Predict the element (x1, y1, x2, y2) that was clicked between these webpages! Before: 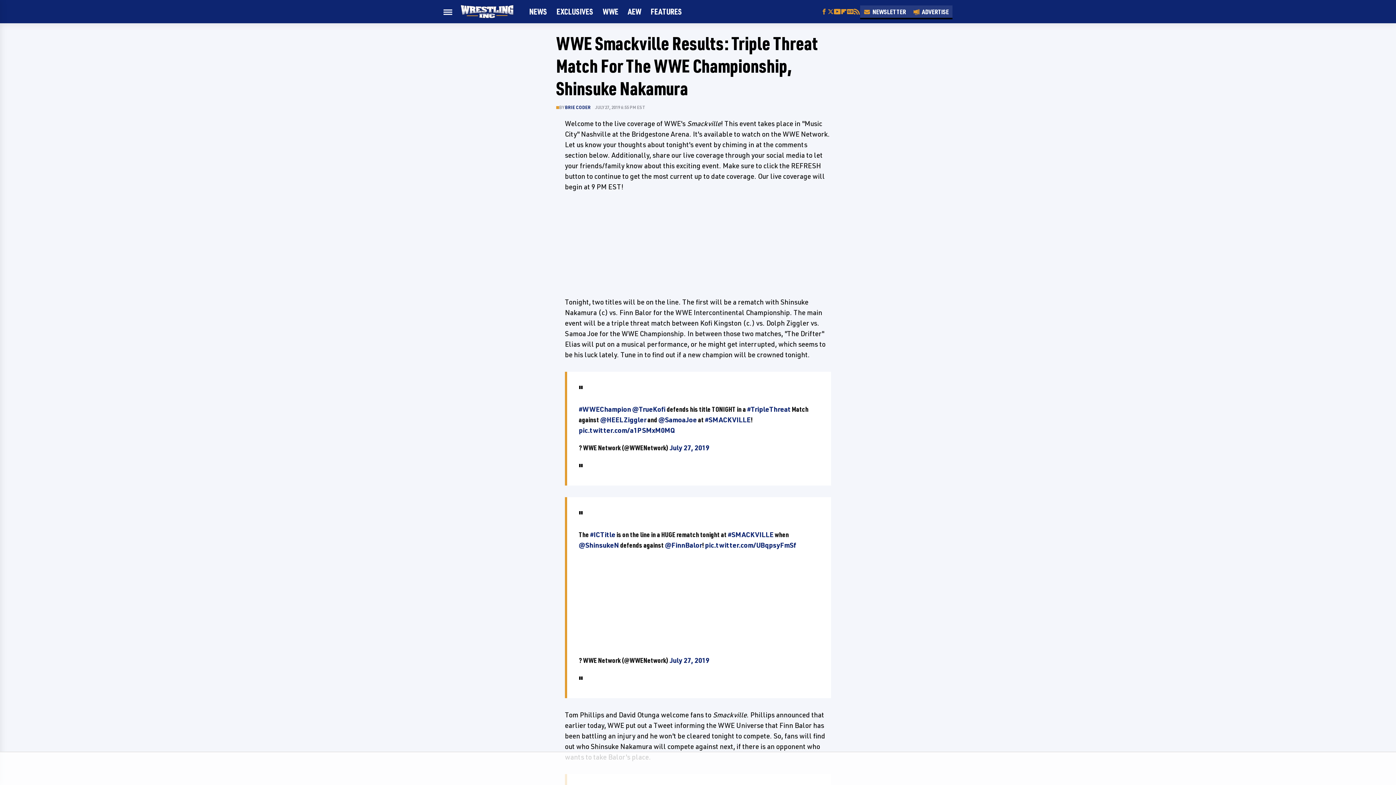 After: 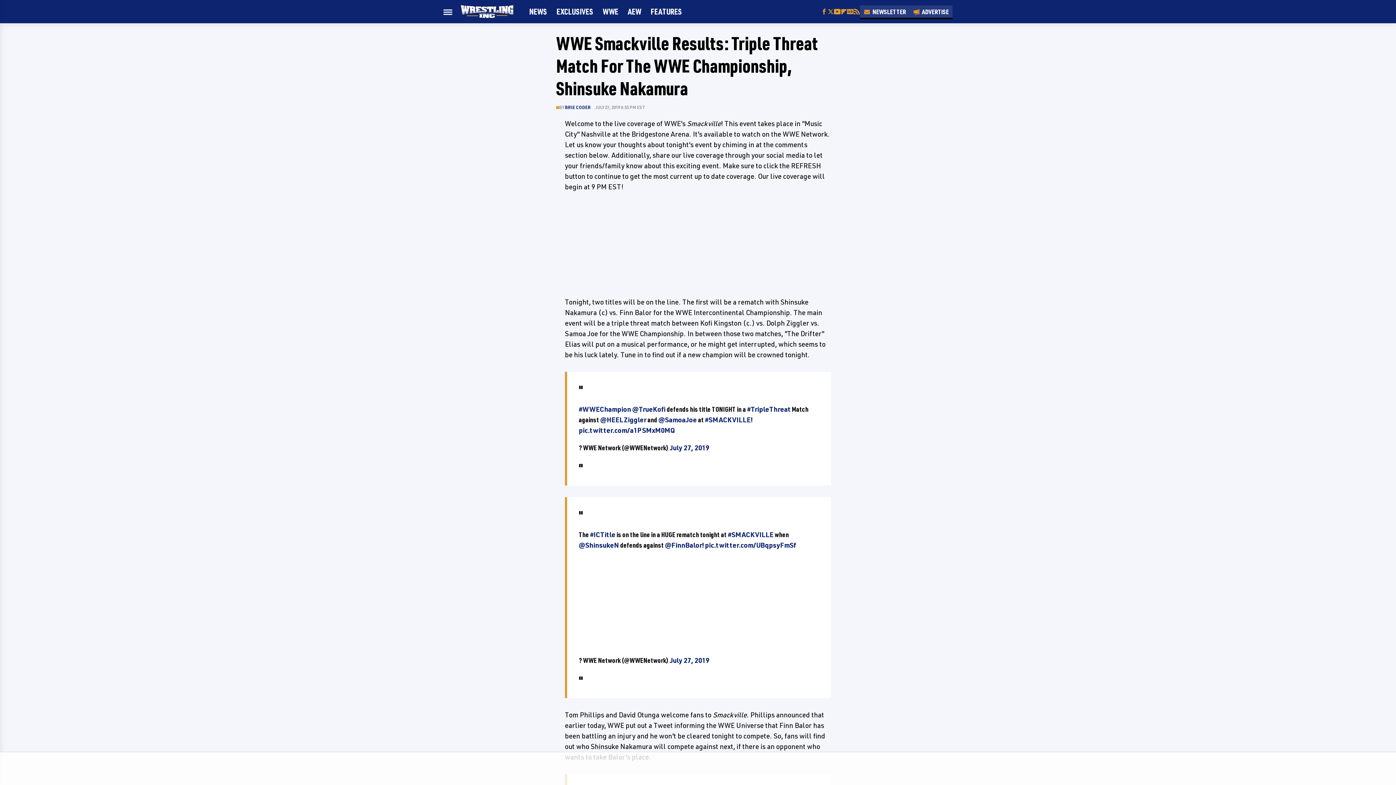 Action: bbox: (827, 8, 834, 14) label: Twitter